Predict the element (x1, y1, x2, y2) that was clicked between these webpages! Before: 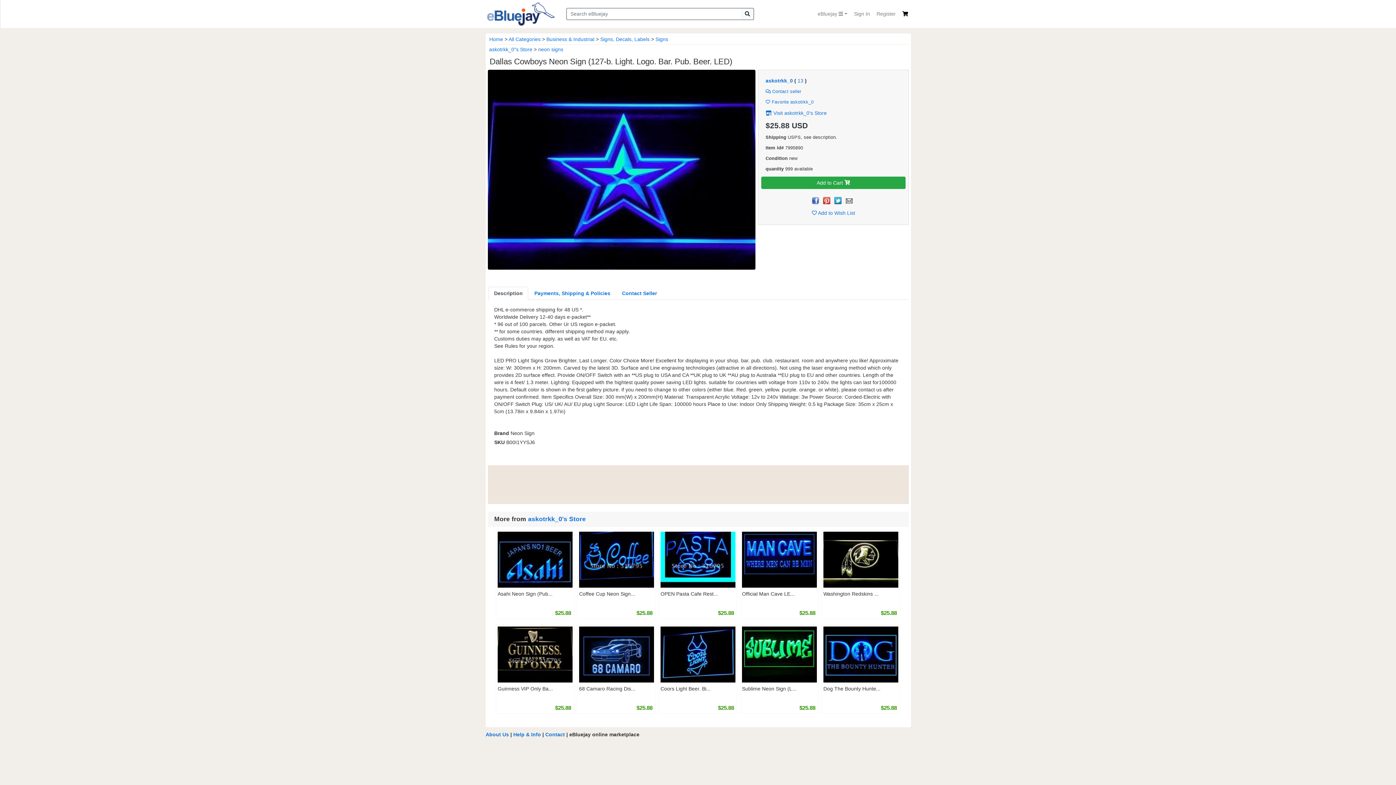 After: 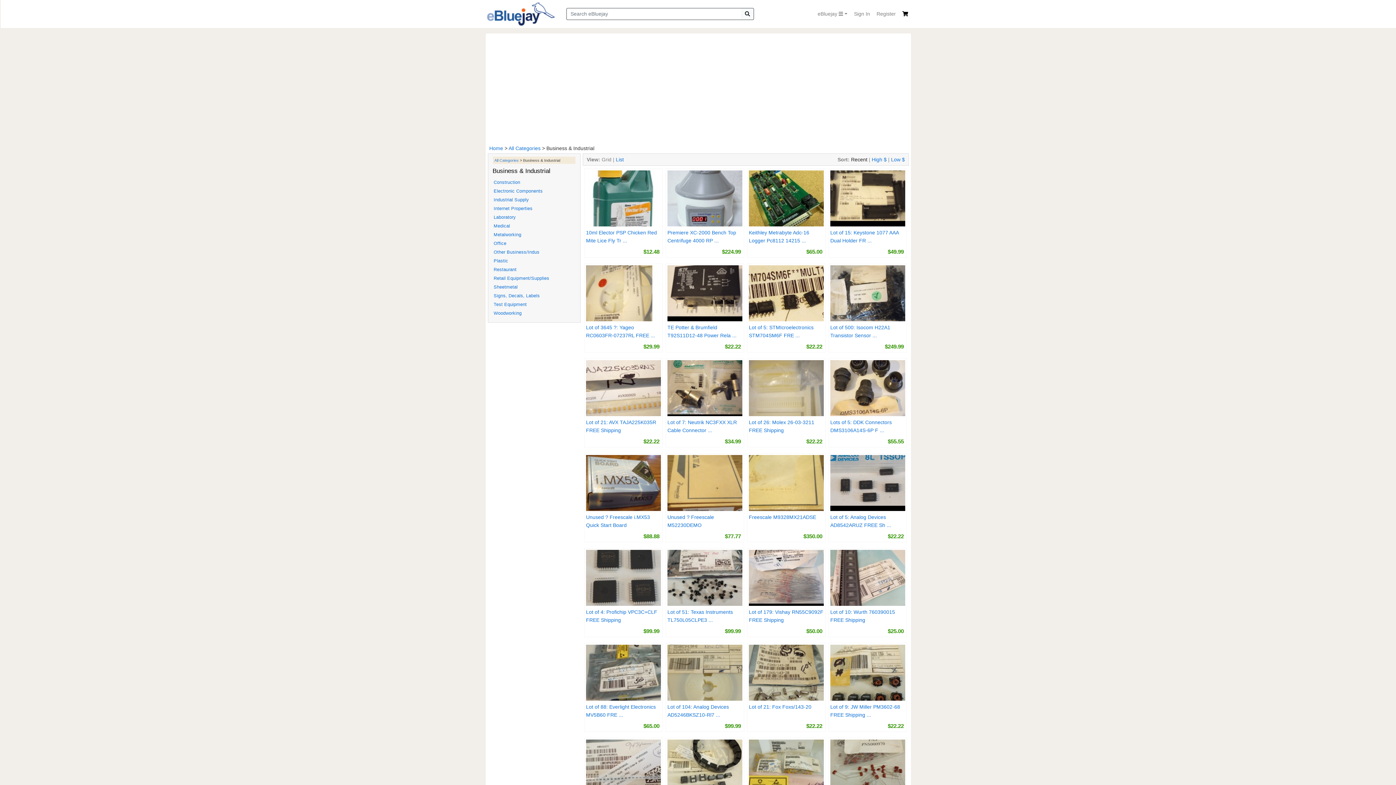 Action: bbox: (546, 36, 594, 42) label: Business & Industrial